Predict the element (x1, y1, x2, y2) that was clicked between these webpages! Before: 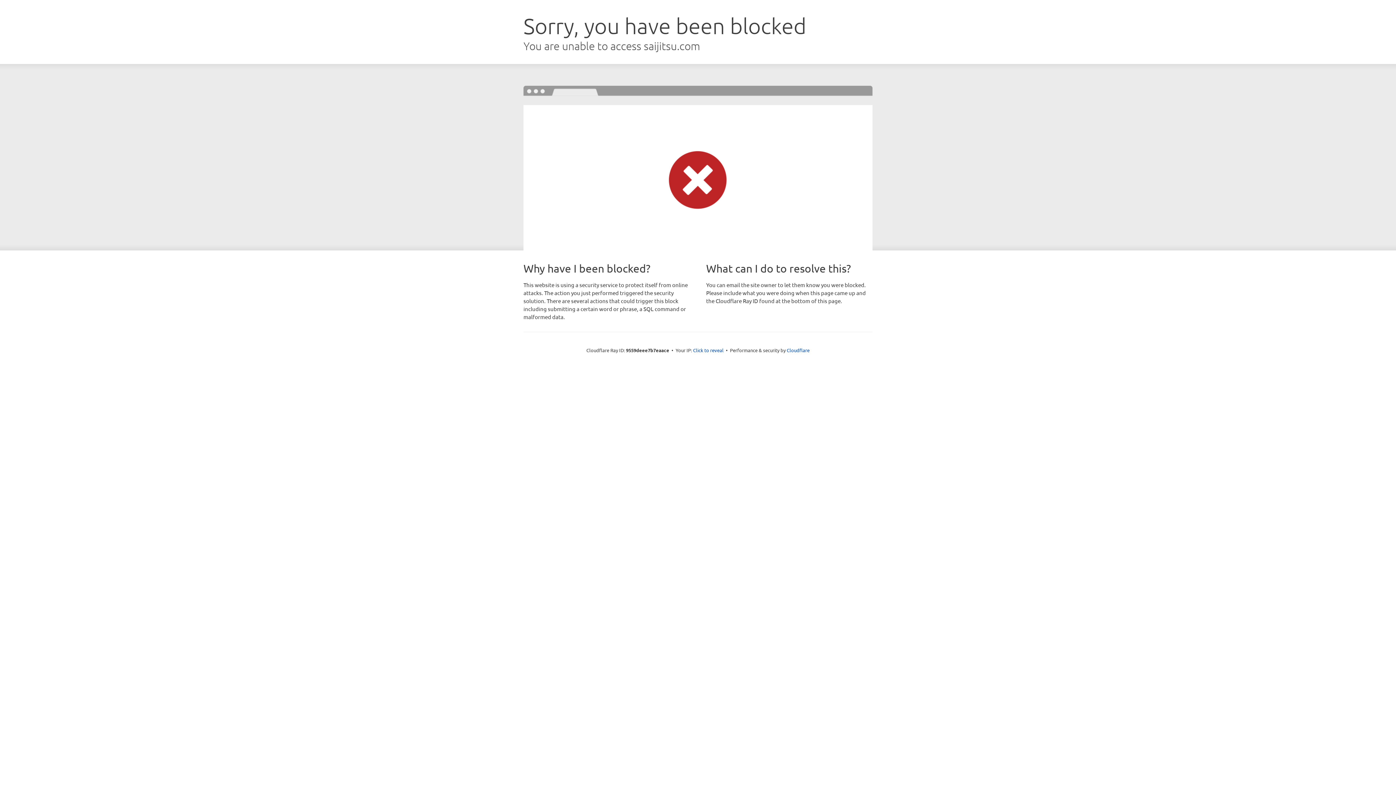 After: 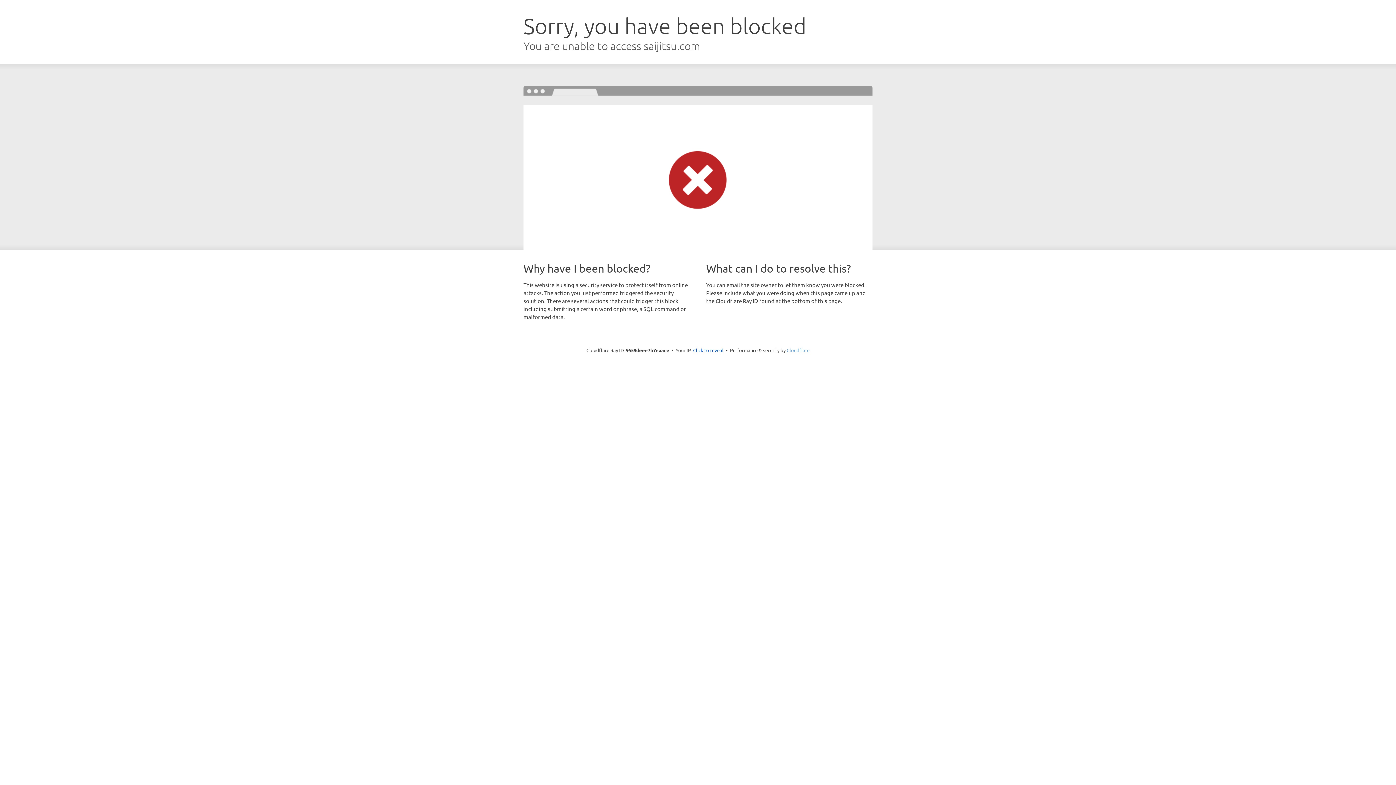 Action: bbox: (786, 347, 809, 353) label: Cloudflare